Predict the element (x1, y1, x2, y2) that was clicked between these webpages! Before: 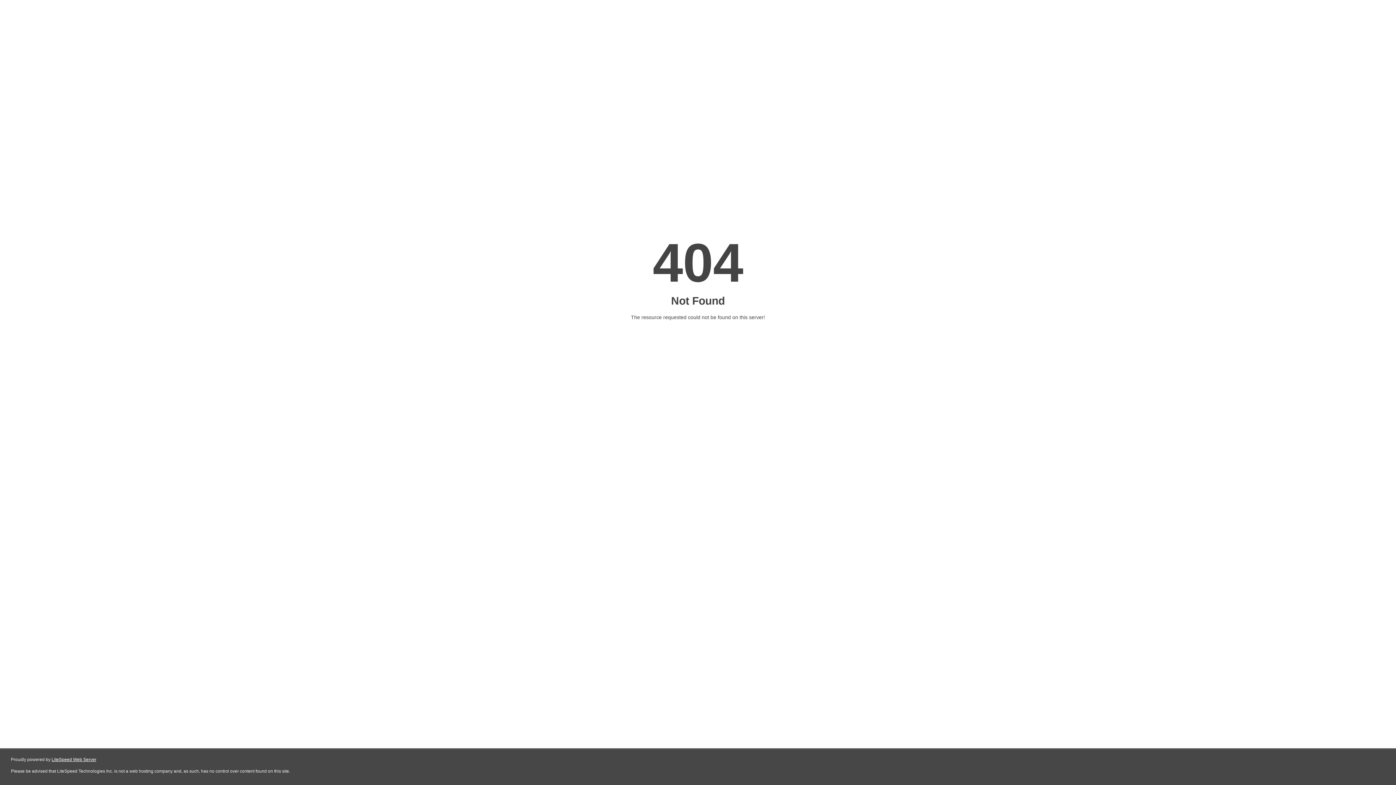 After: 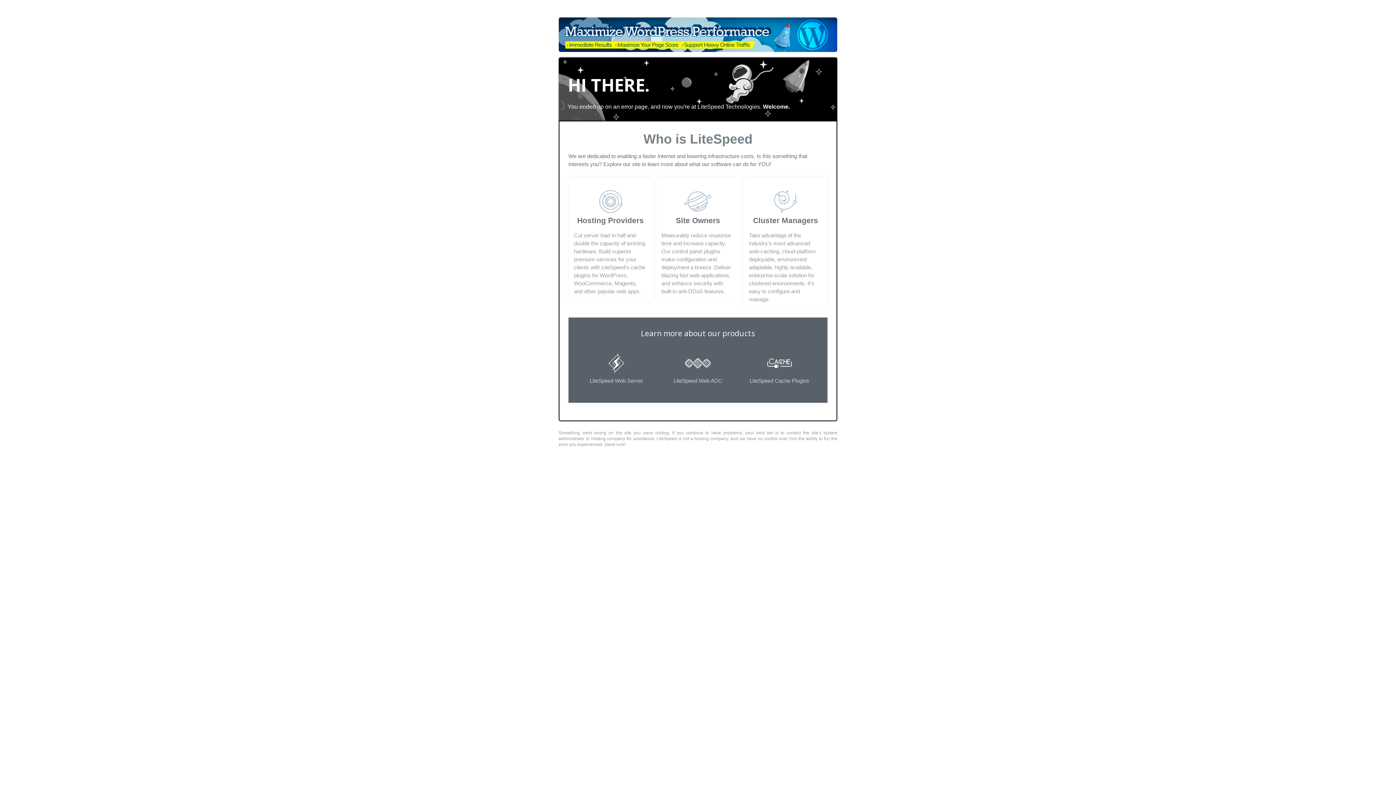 Action: label: LiteSpeed Web Server bbox: (51, 757, 96, 762)